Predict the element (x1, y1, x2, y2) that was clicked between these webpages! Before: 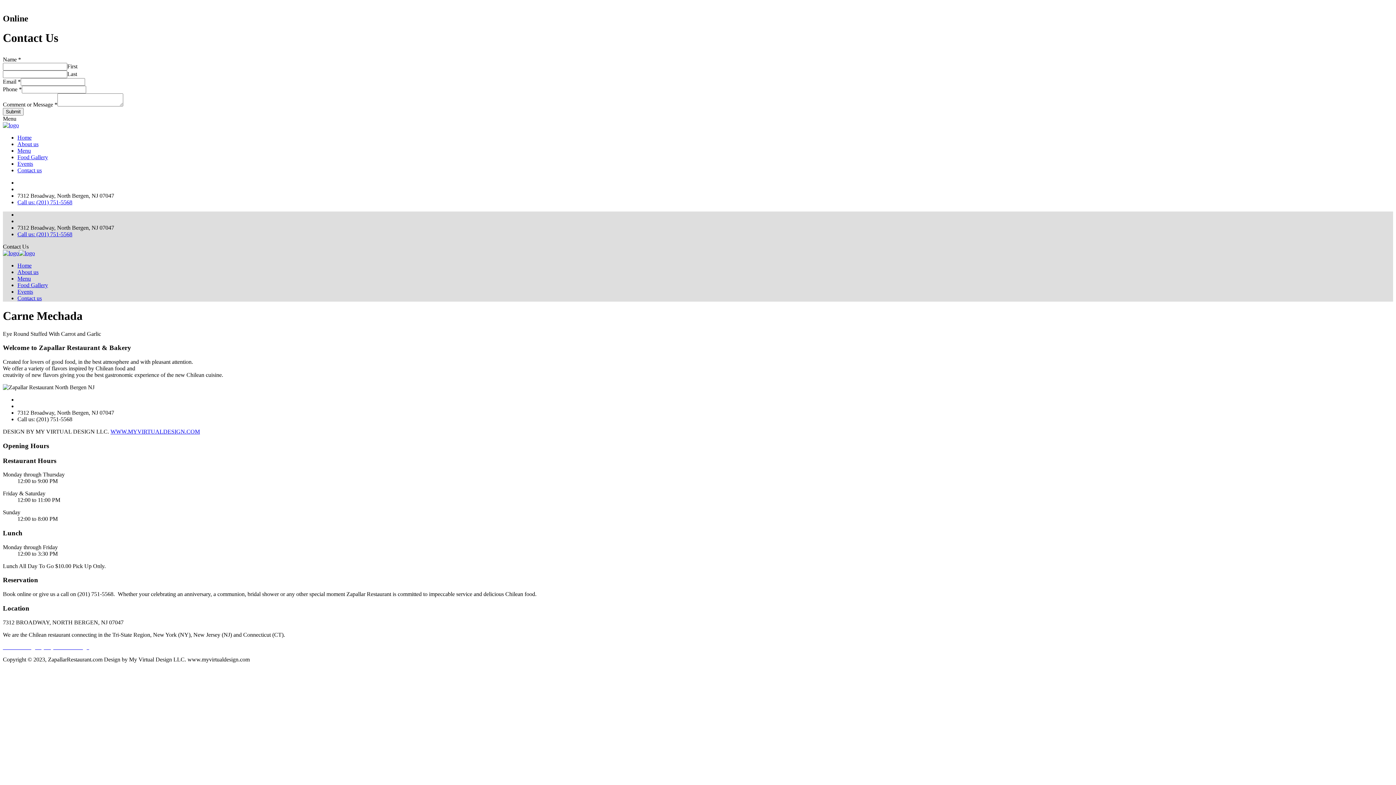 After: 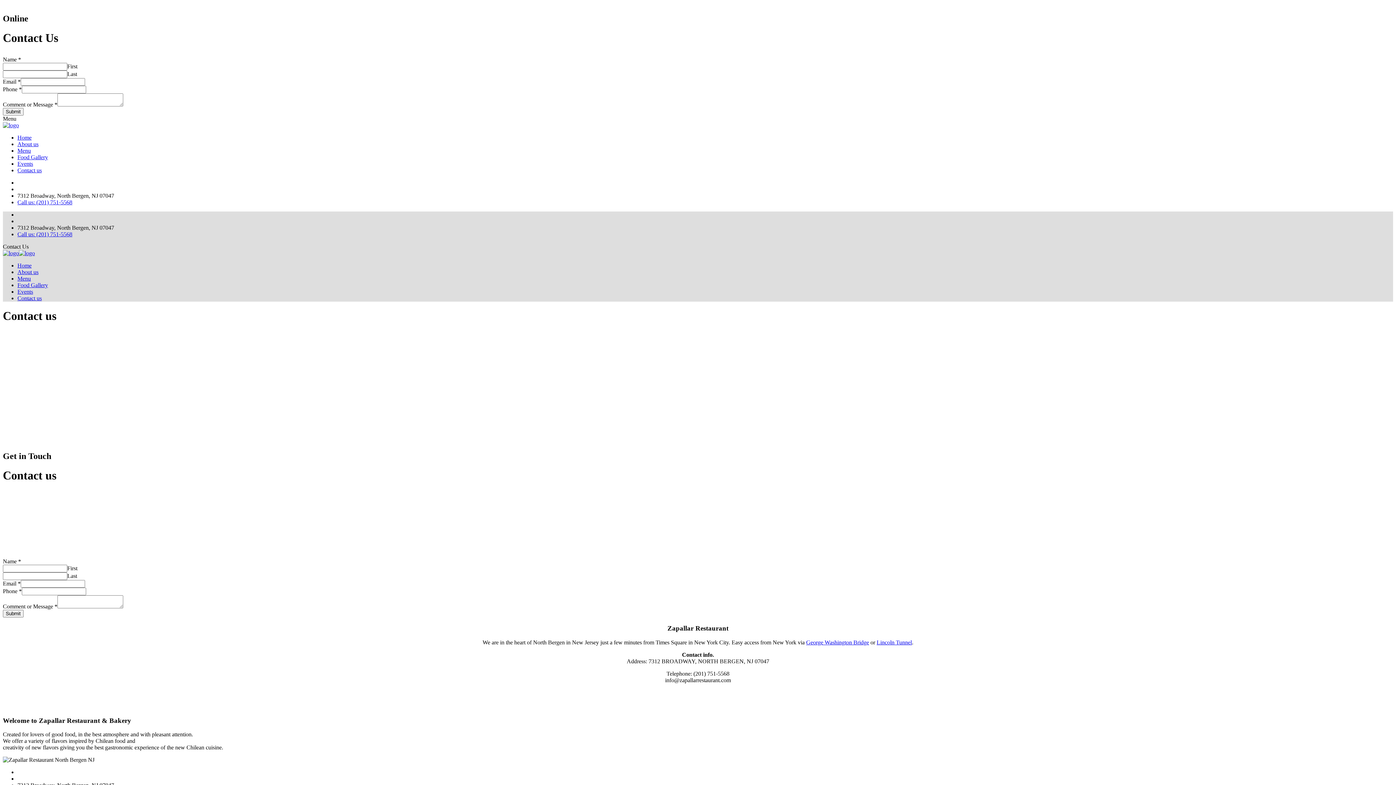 Action: label: Contact us bbox: (17, 295, 41, 301)